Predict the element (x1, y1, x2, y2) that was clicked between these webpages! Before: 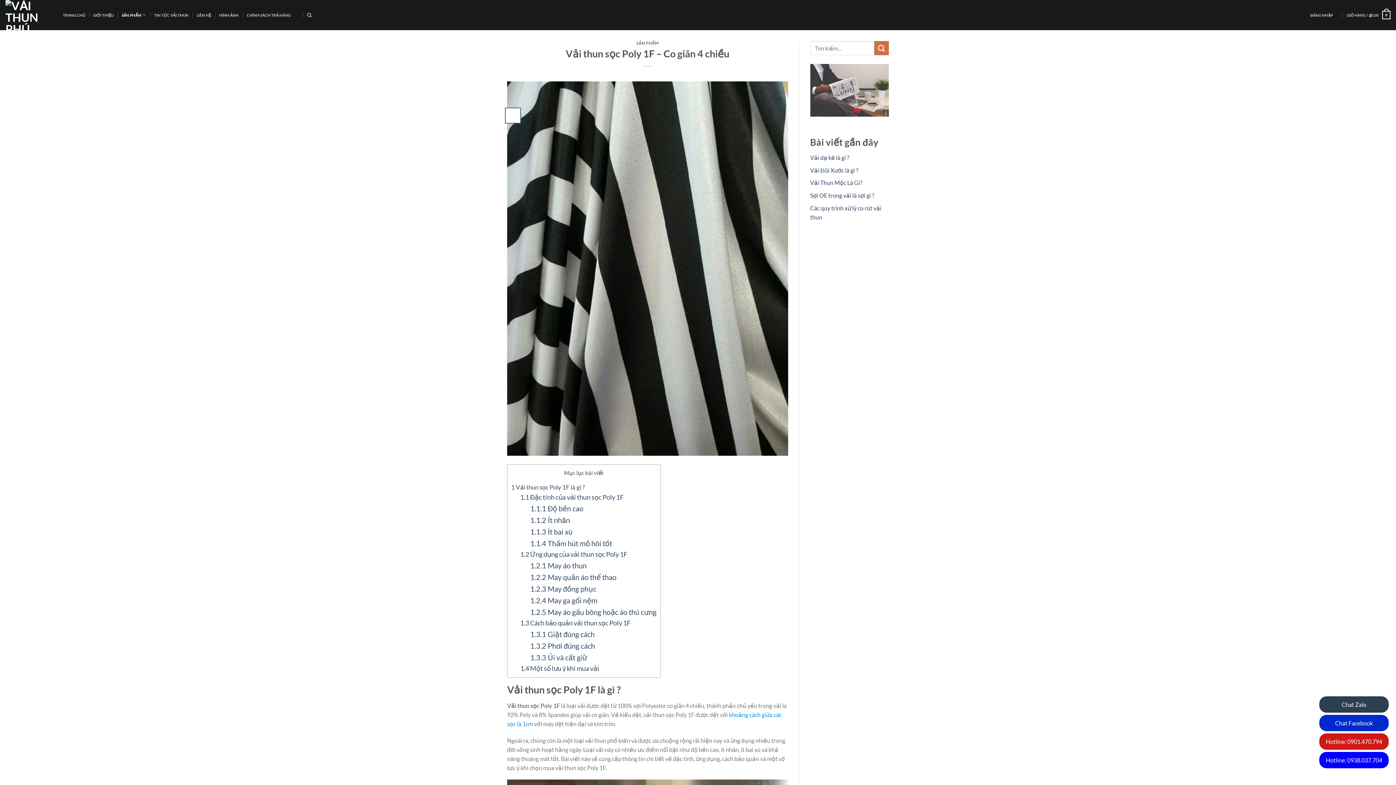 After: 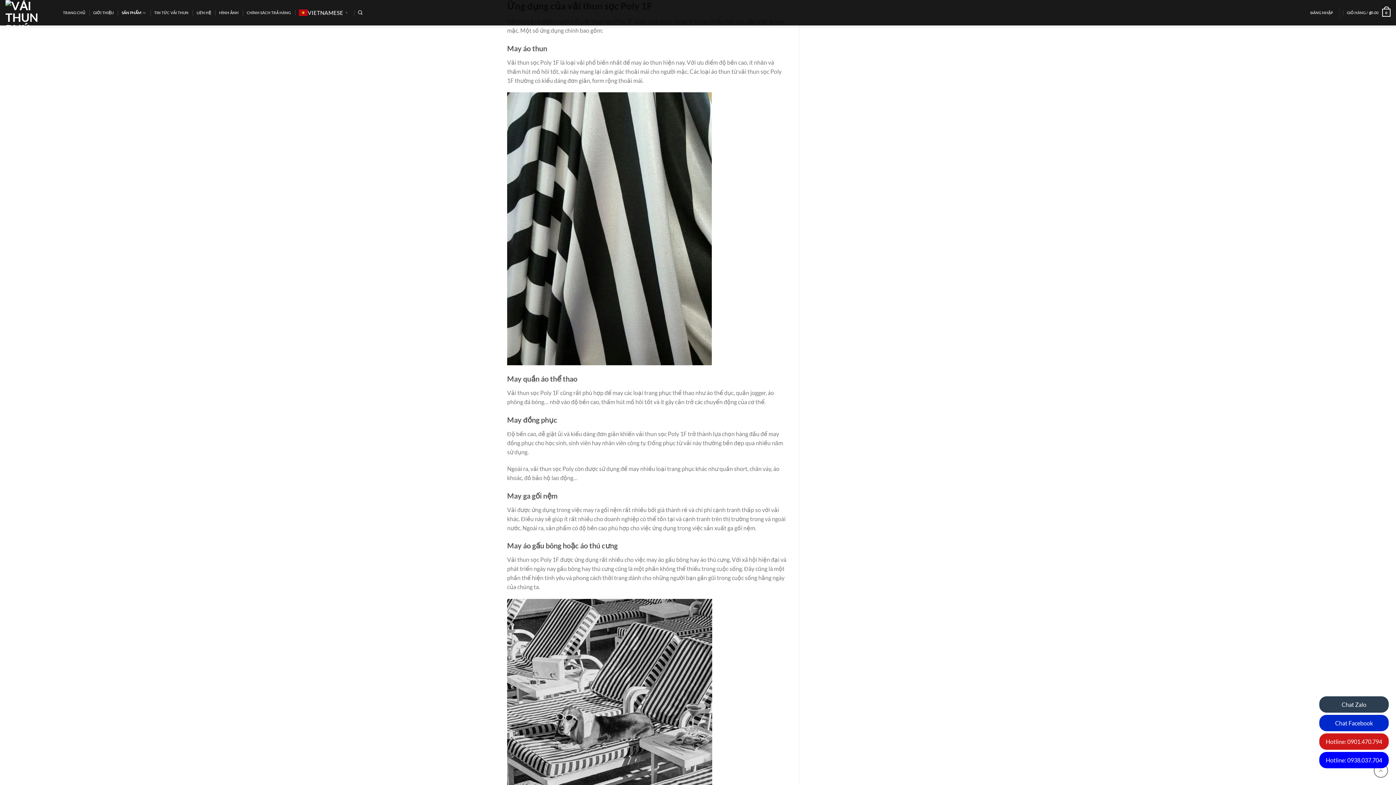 Action: label: 1.2 Ứng dụng của vải thun sọc Poly 1F bbox: (520, 550, 627, 558)